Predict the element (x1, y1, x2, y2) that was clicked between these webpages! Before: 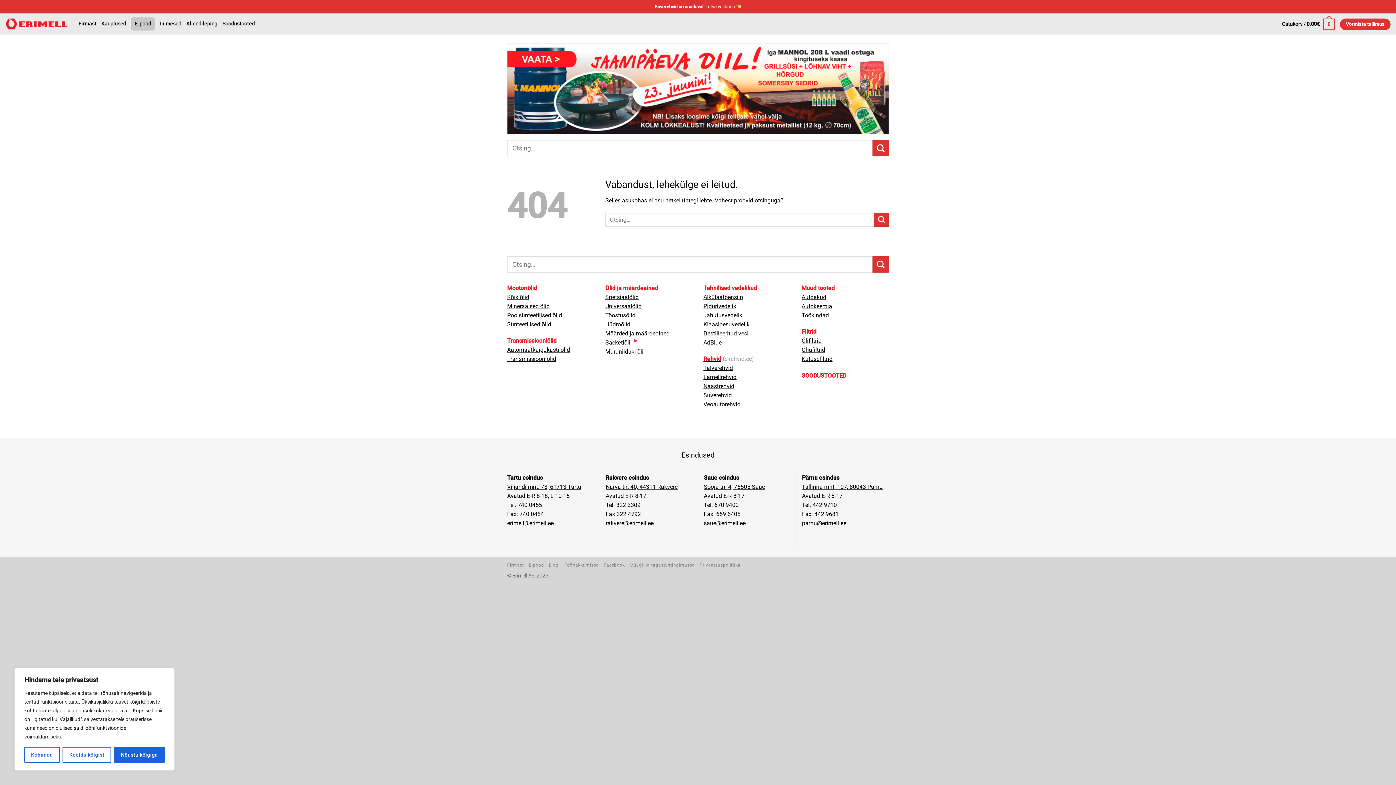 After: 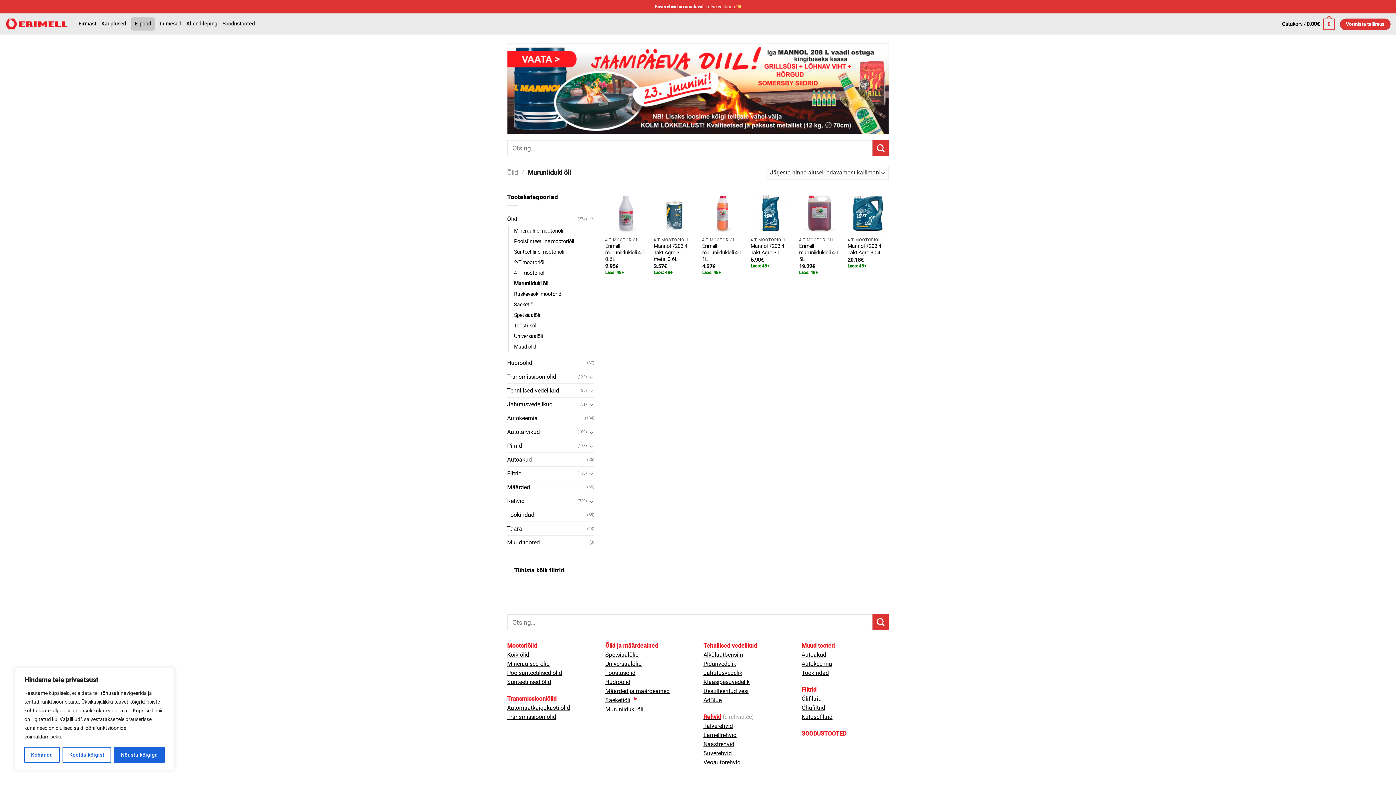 Action: bbox: (605, 348, 643, 355) label: Muruniiduki õli